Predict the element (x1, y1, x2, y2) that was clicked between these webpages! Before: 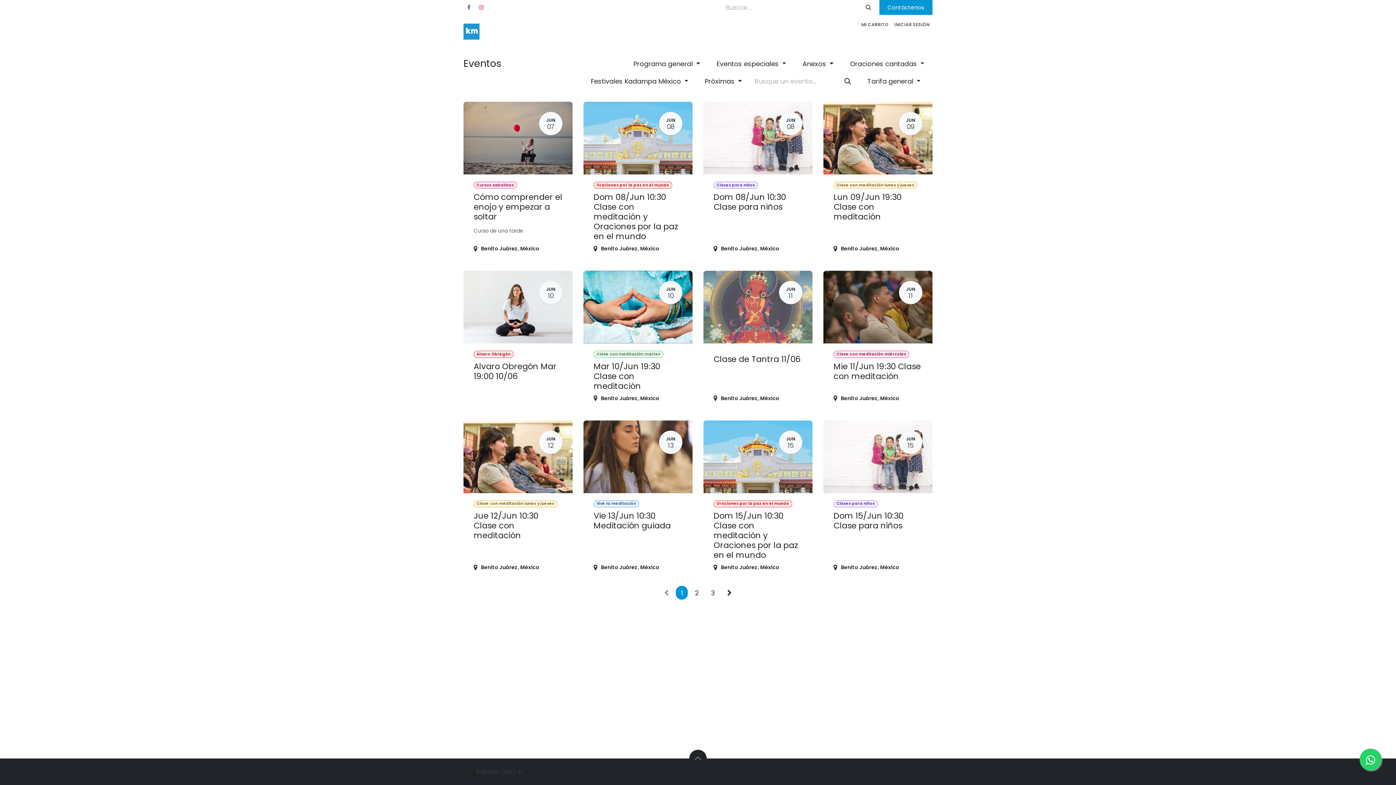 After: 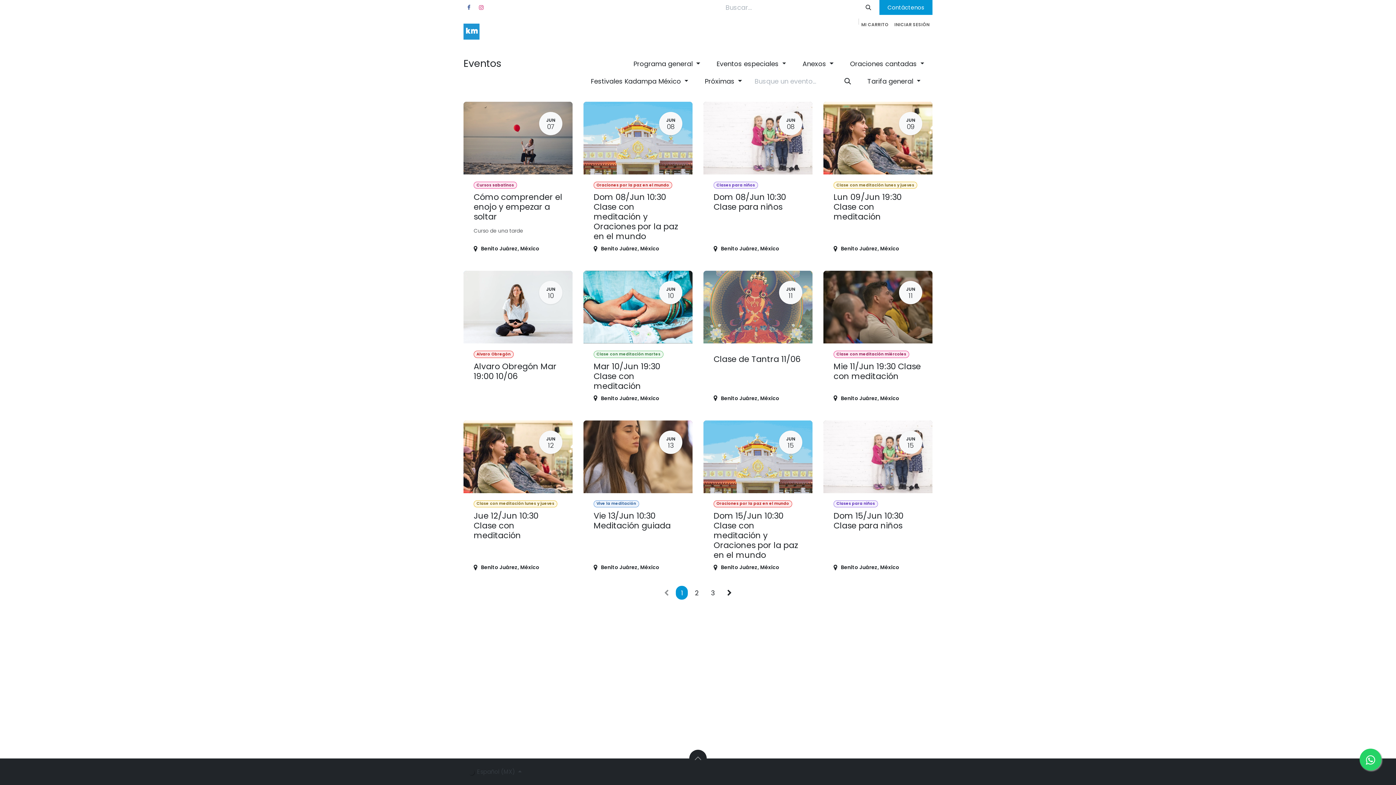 Action: label: Clases y eventos  bbox: (735, 31, 794, 44)